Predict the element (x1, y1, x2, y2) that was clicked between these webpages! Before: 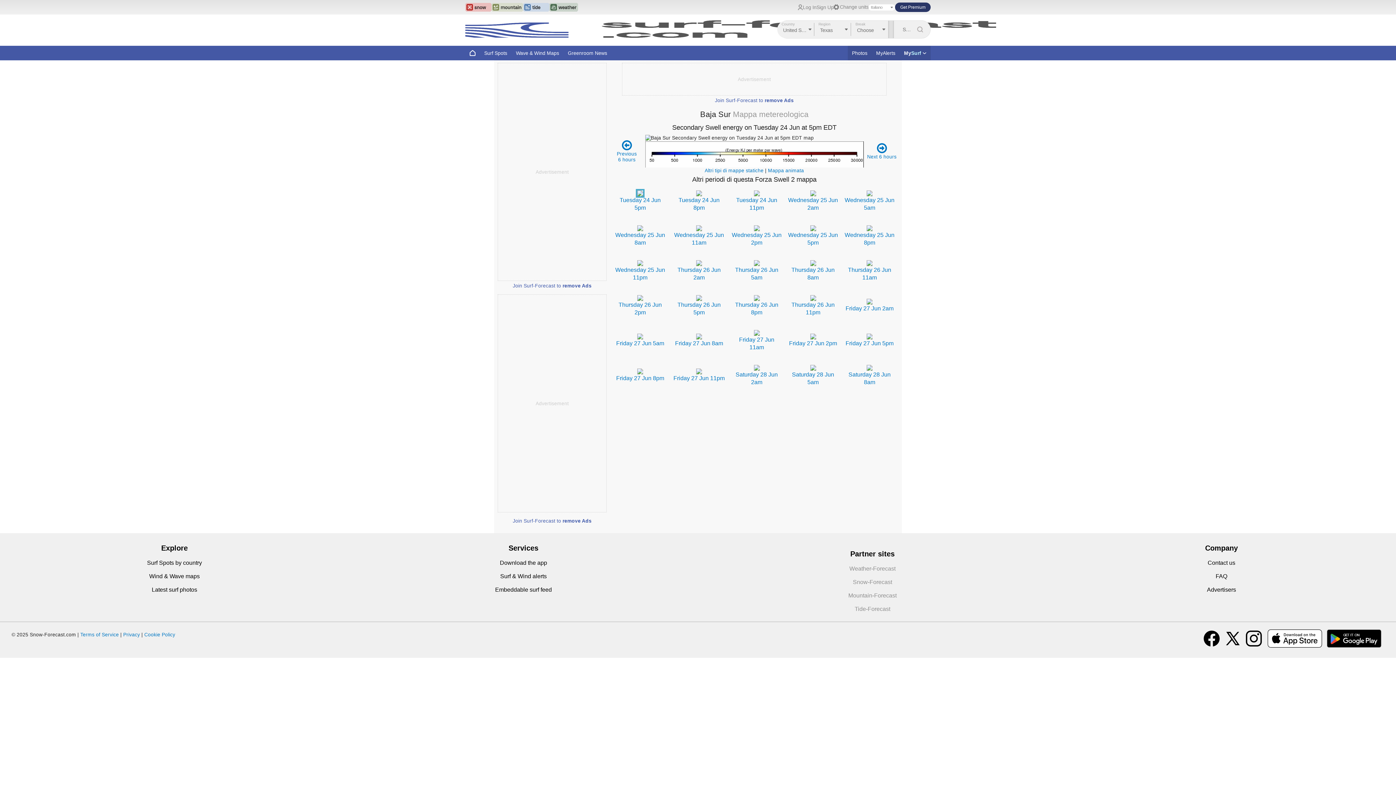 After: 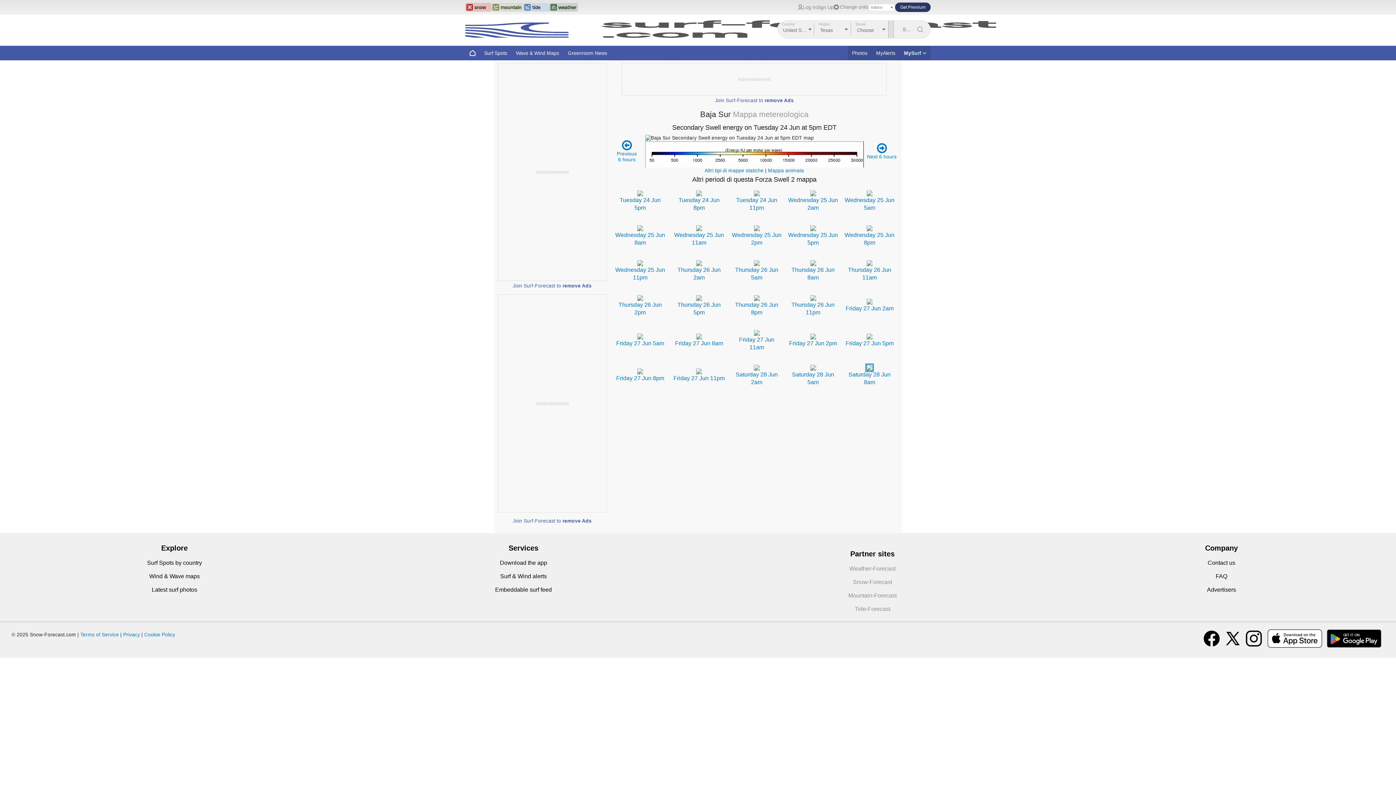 Action: bbox: (866, 364, 872, 370)